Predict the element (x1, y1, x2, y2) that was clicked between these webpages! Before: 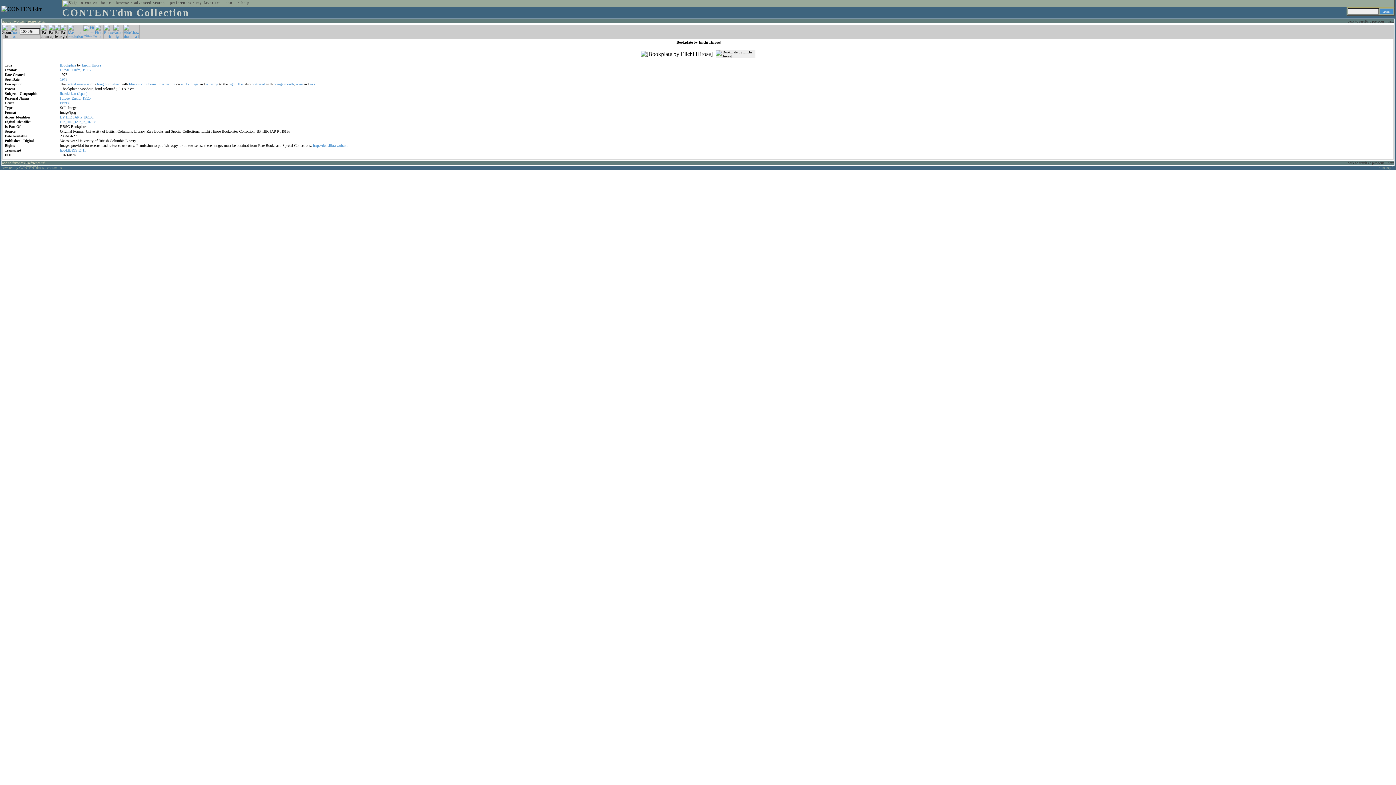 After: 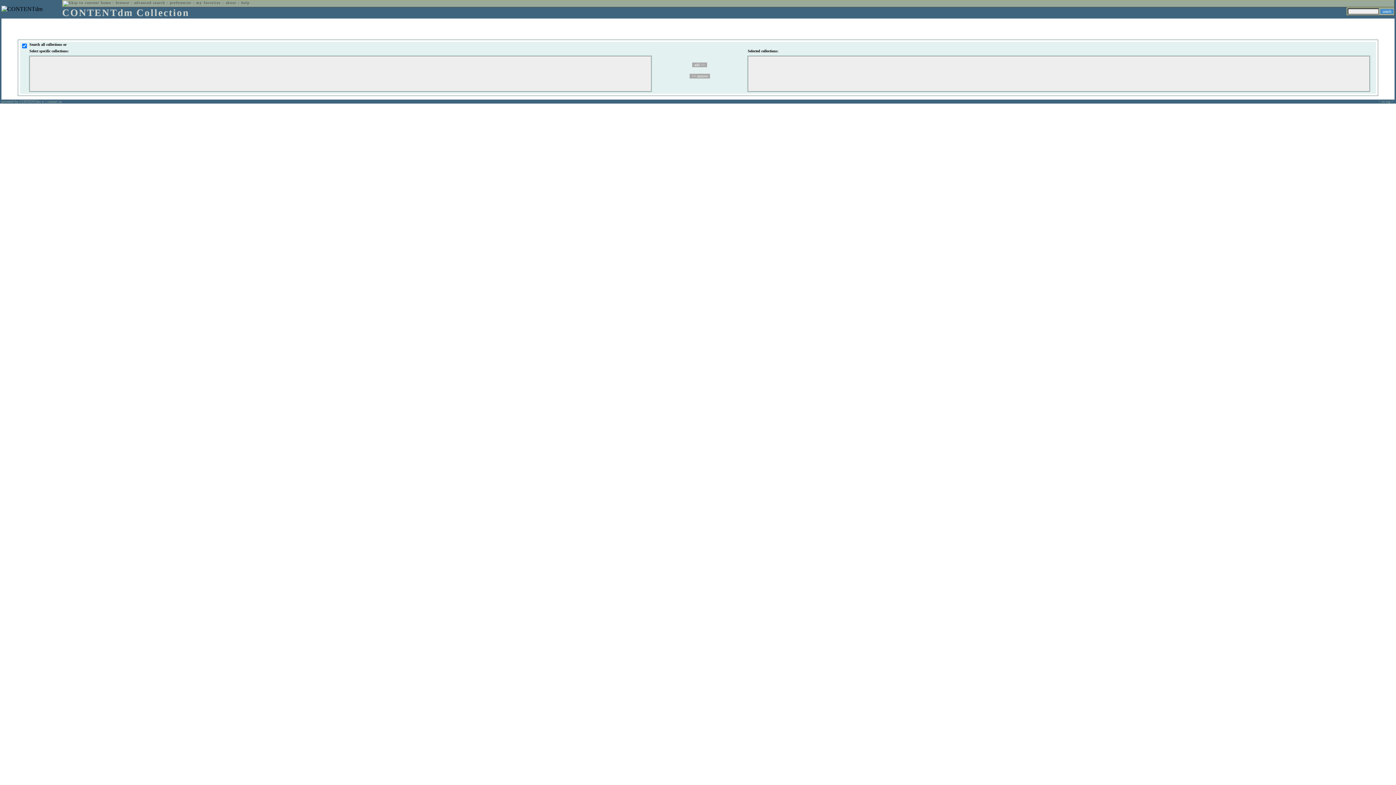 Action: bbox: (134, 0, 165, 4) label: advanced search